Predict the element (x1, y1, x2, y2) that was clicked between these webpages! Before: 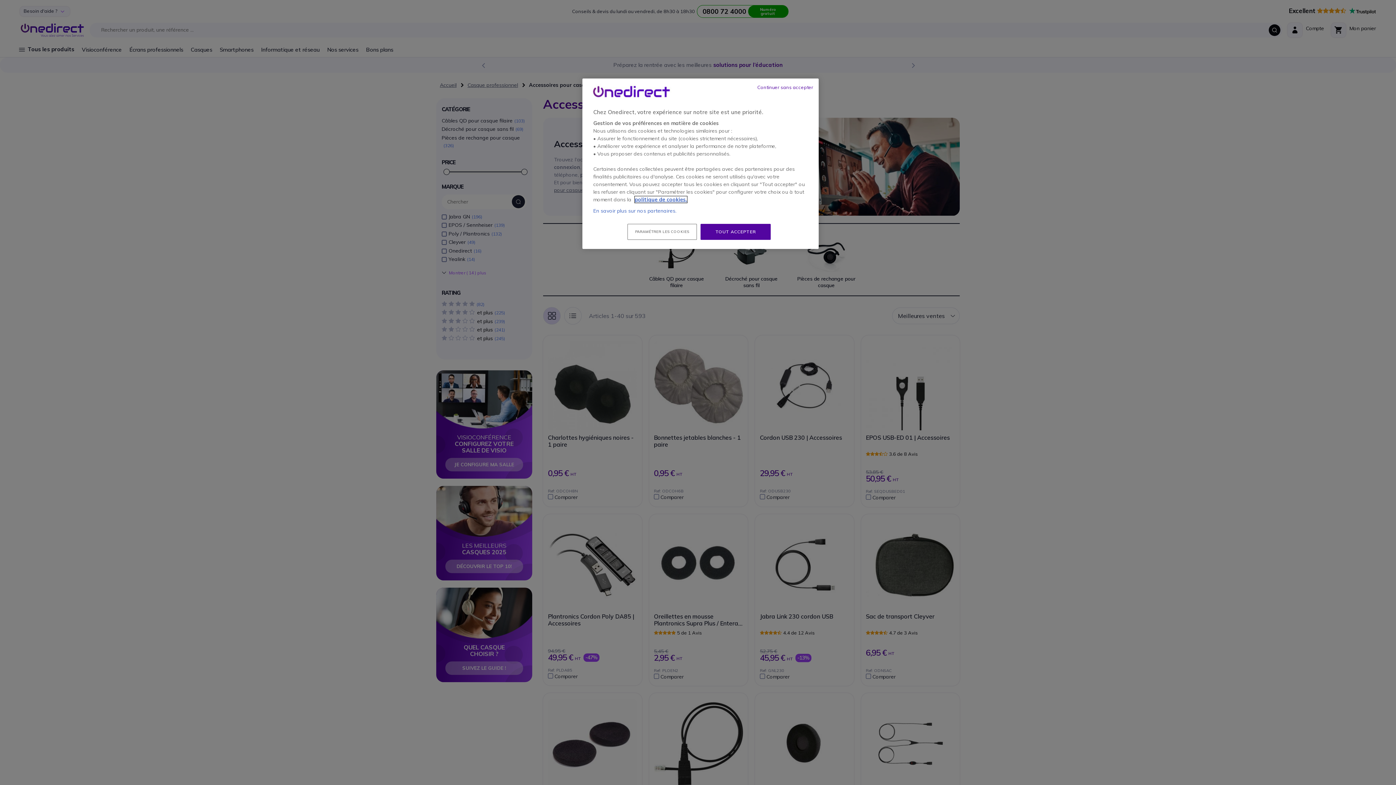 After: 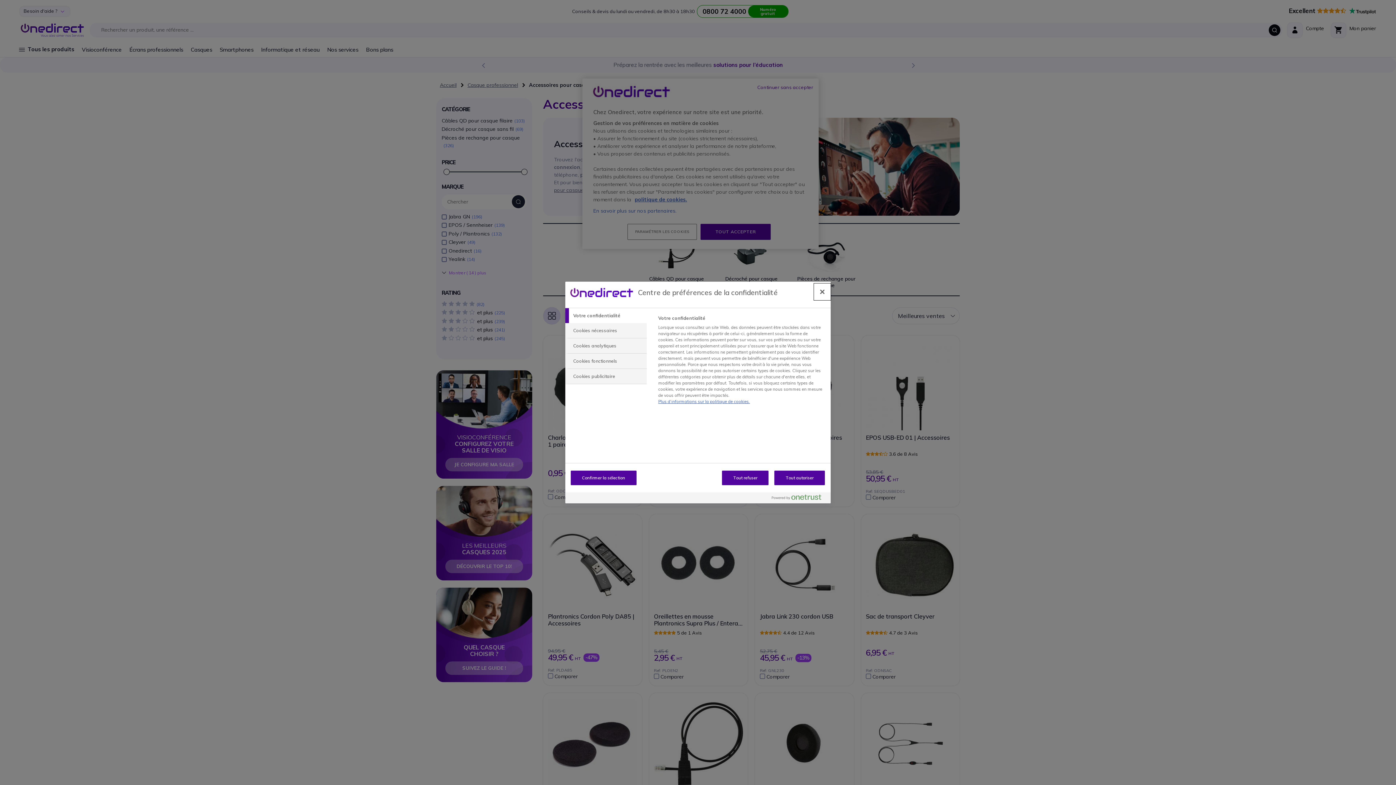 Action: bbox: (627, 208, 697, 224) label: PARAMÉTRER LES COOKIES